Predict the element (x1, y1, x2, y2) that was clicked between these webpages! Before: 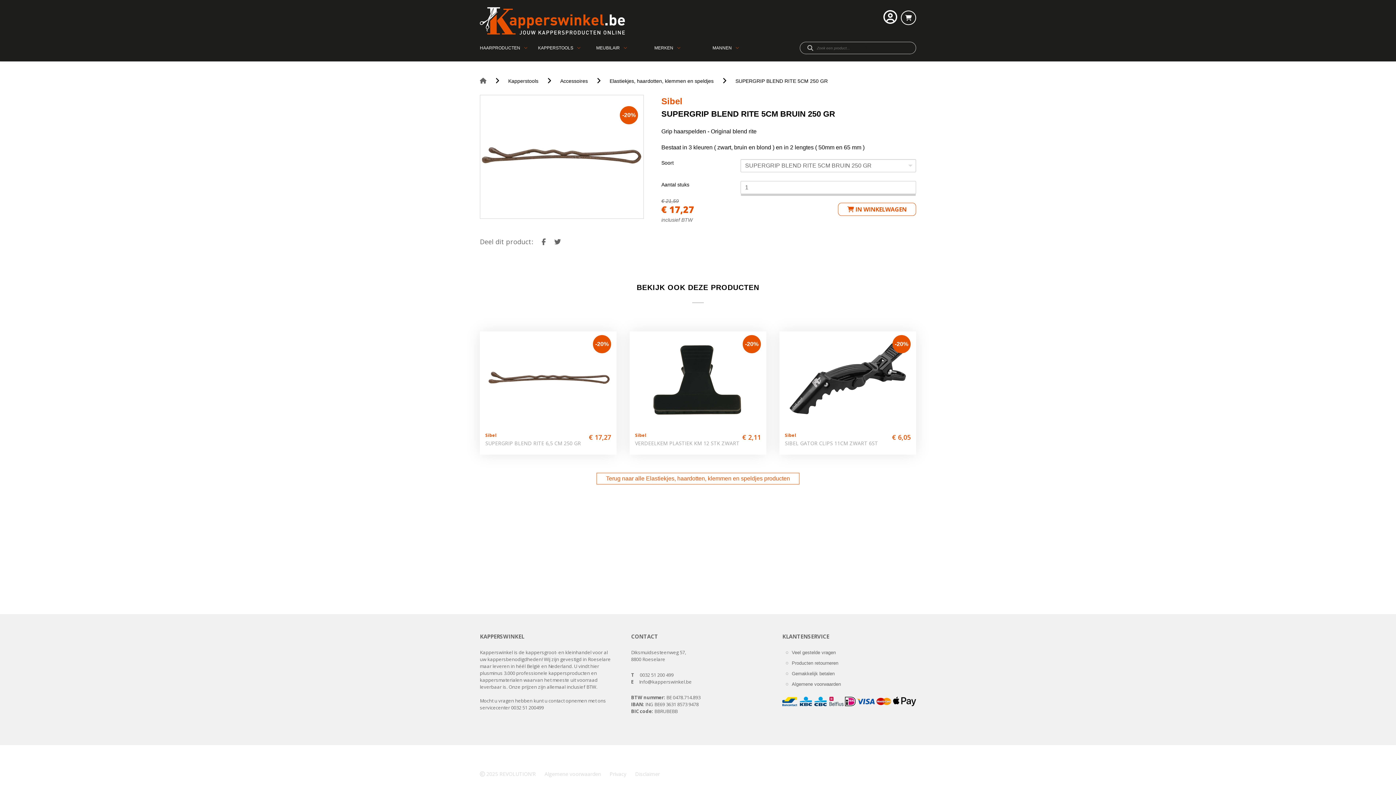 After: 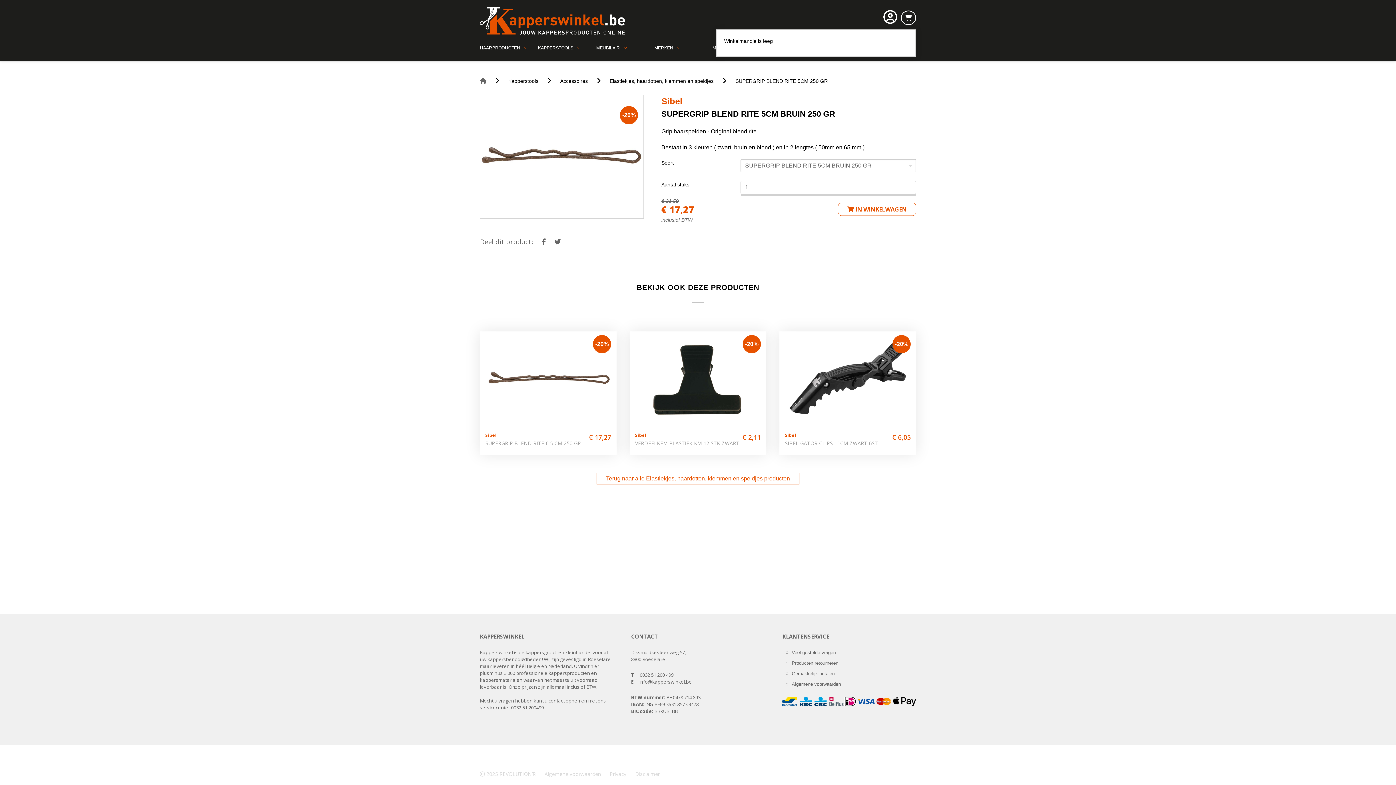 Action: bbox: (901, 10, 916, 24)